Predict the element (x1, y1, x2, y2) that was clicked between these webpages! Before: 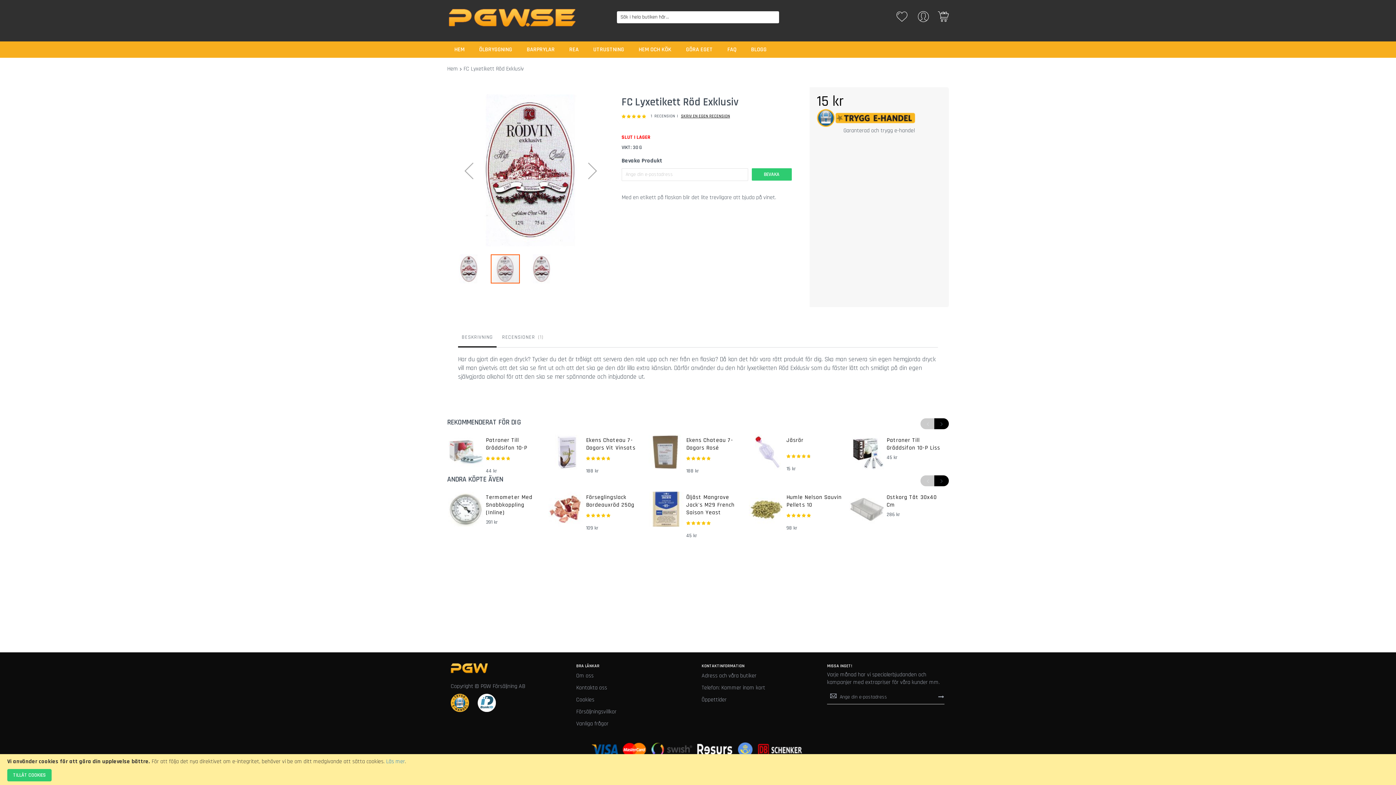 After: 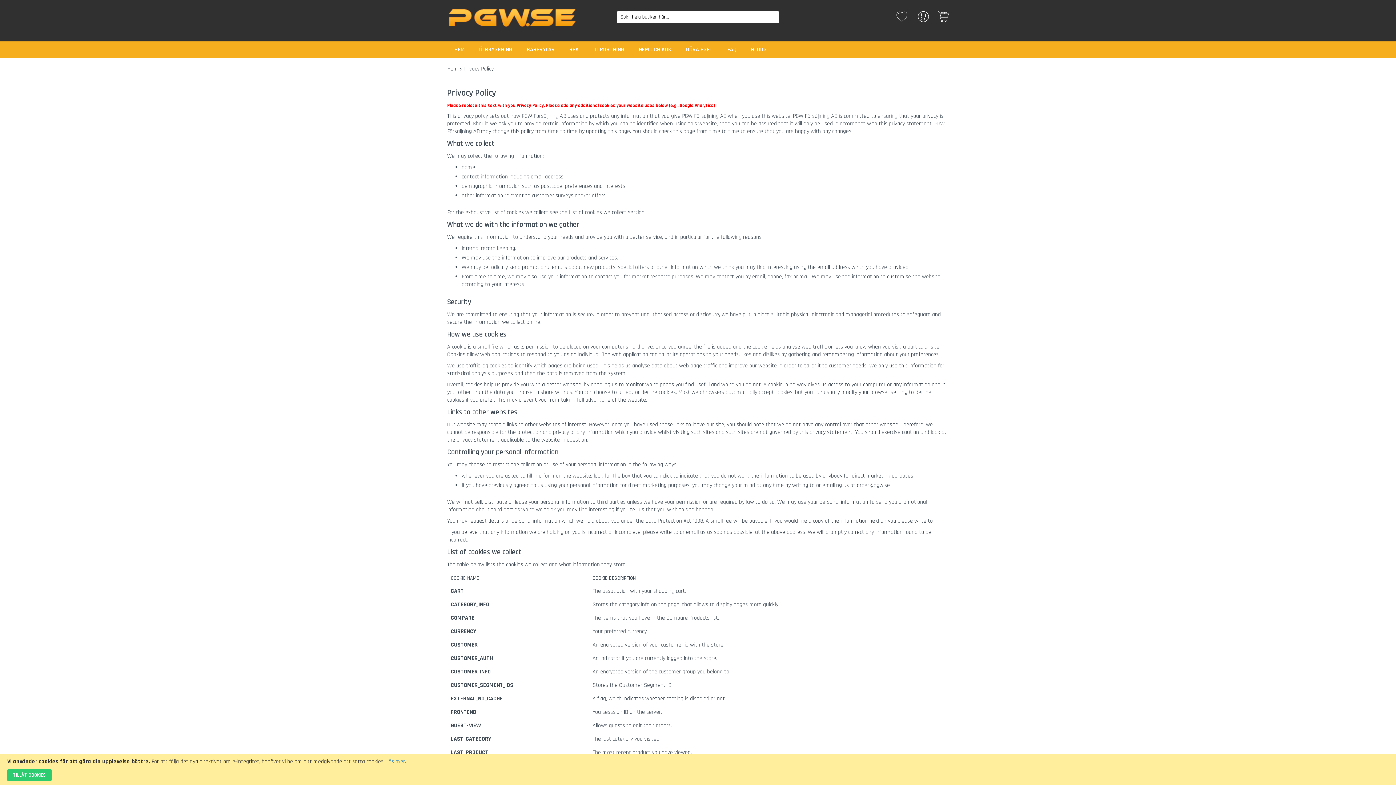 Action: label: Läs mer bbox: (386, 758, 405, 765)